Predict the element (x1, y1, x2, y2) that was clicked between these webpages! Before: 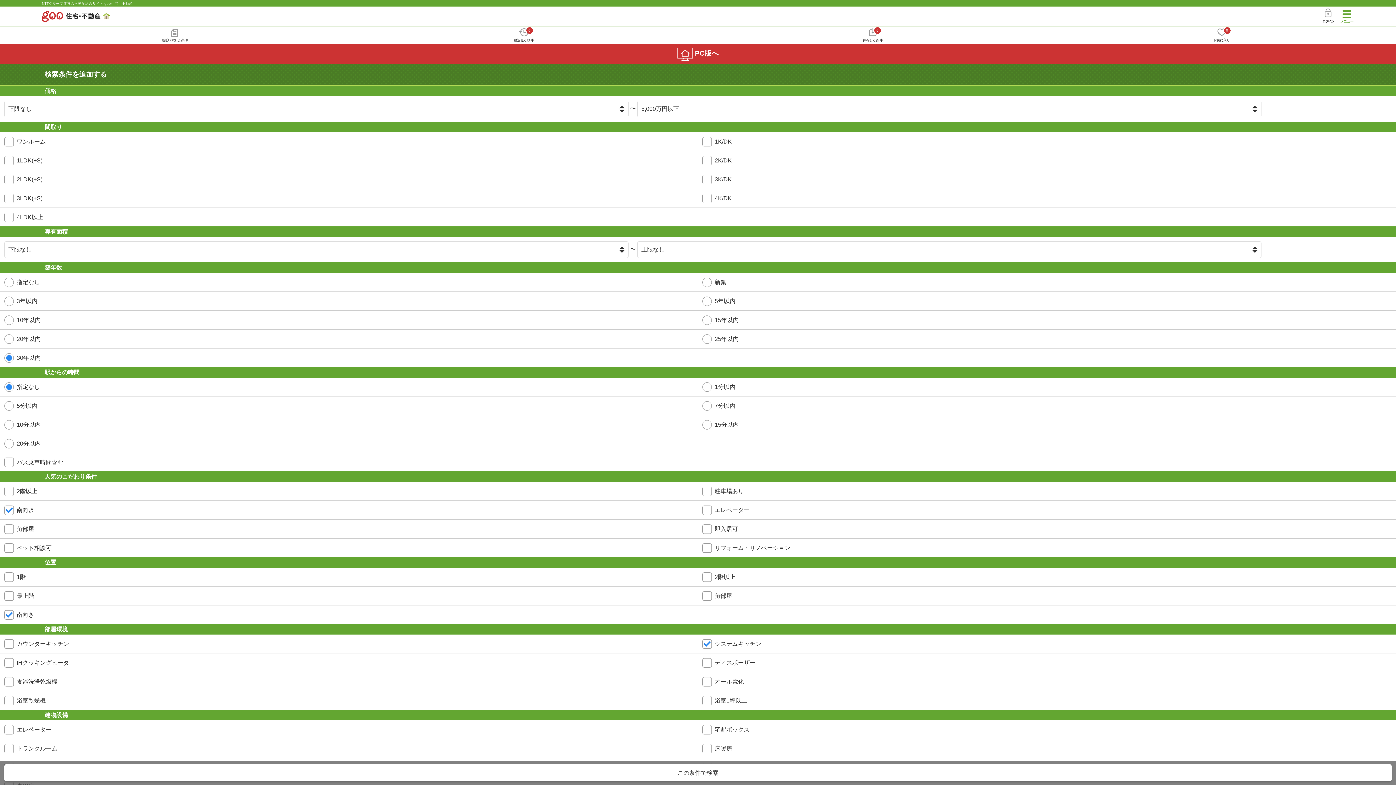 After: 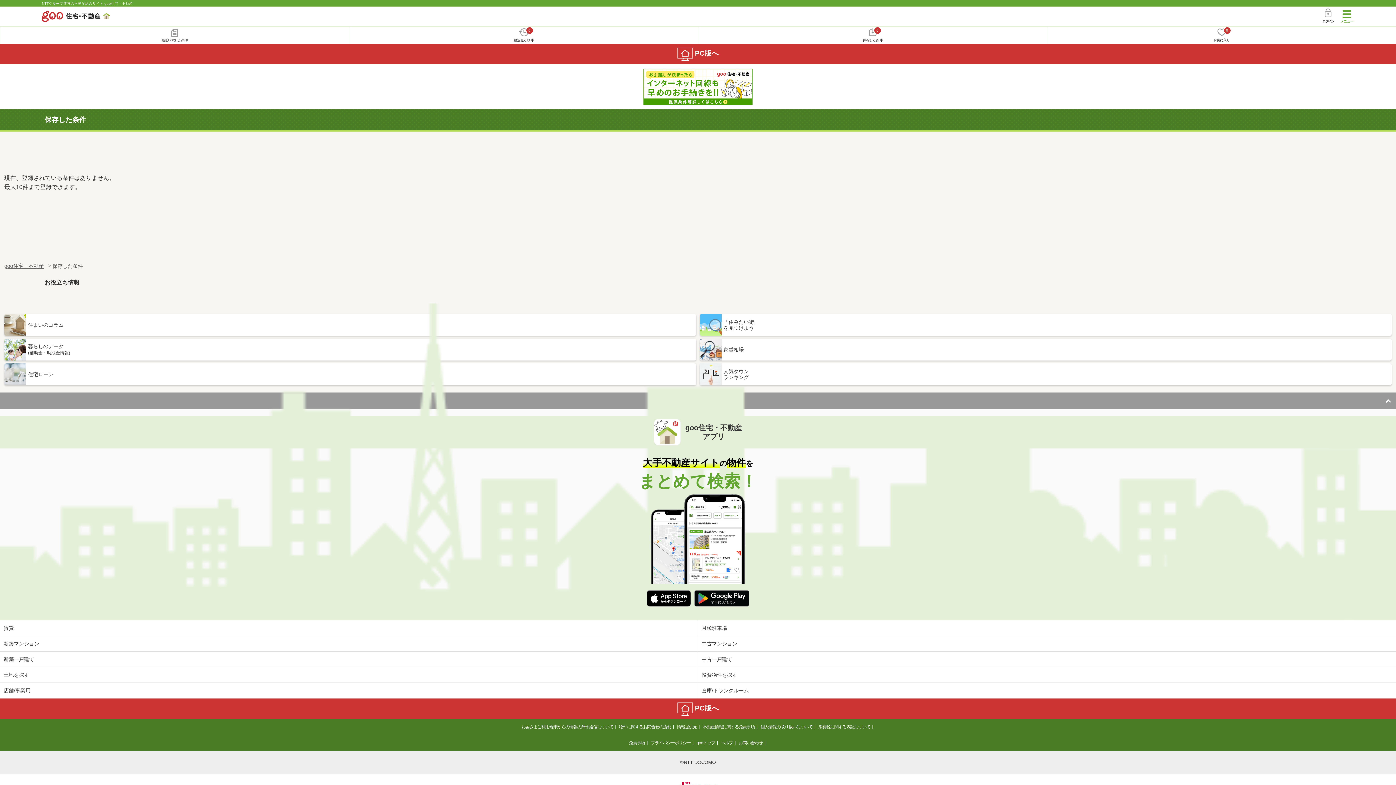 Action: bbox: (698, 26, 1047, 43) label: 0
保存した条件